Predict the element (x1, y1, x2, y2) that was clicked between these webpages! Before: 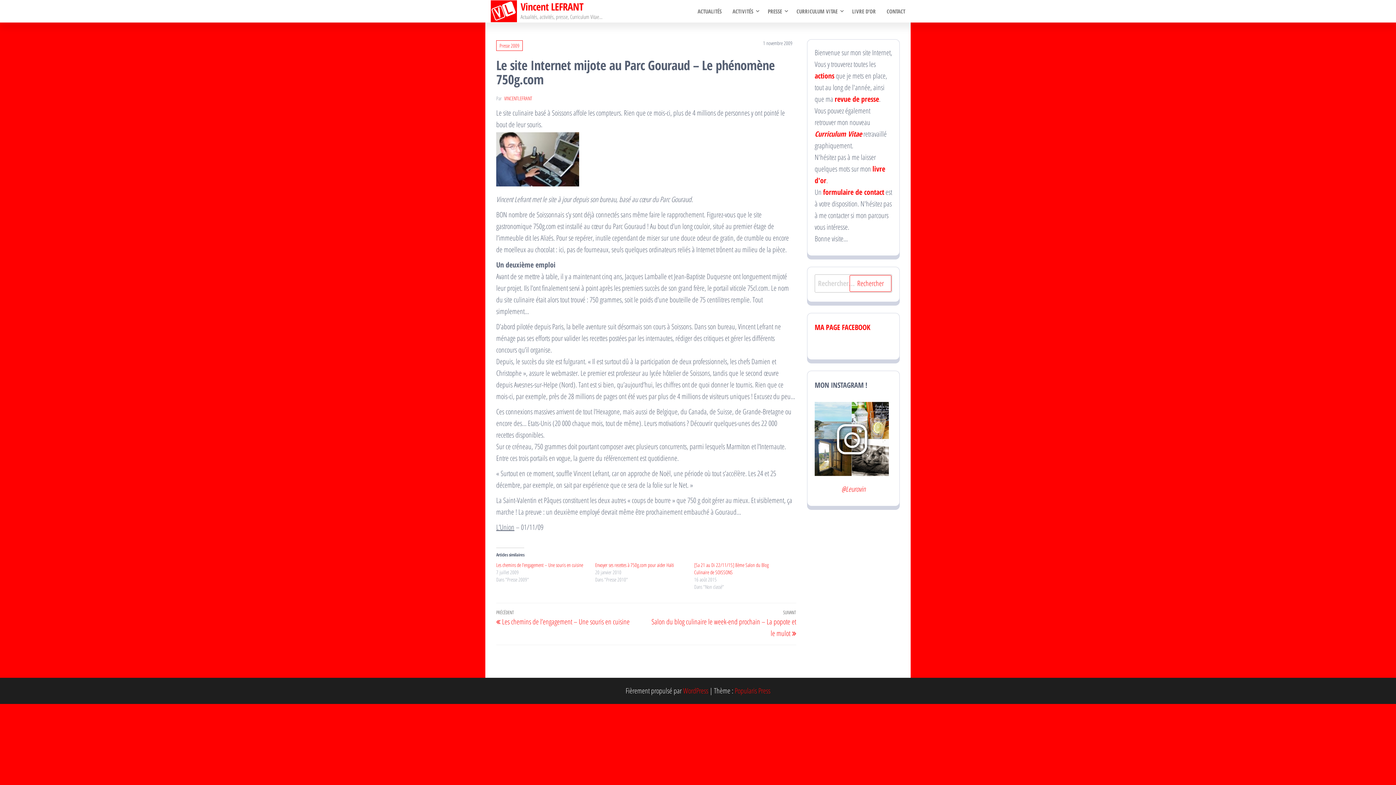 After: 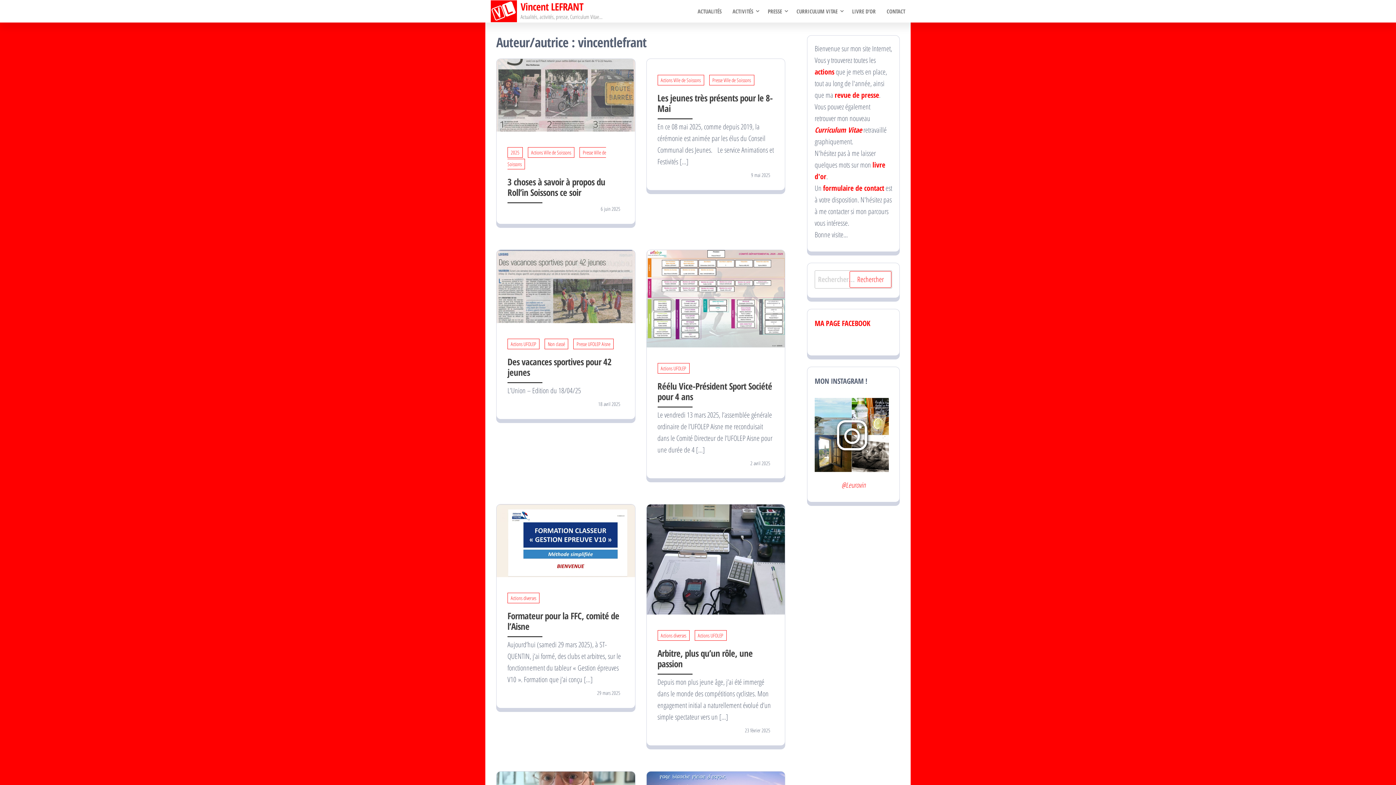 Action: bbox: (504, 94, 532, 101) label: VINCENTLEFRANT